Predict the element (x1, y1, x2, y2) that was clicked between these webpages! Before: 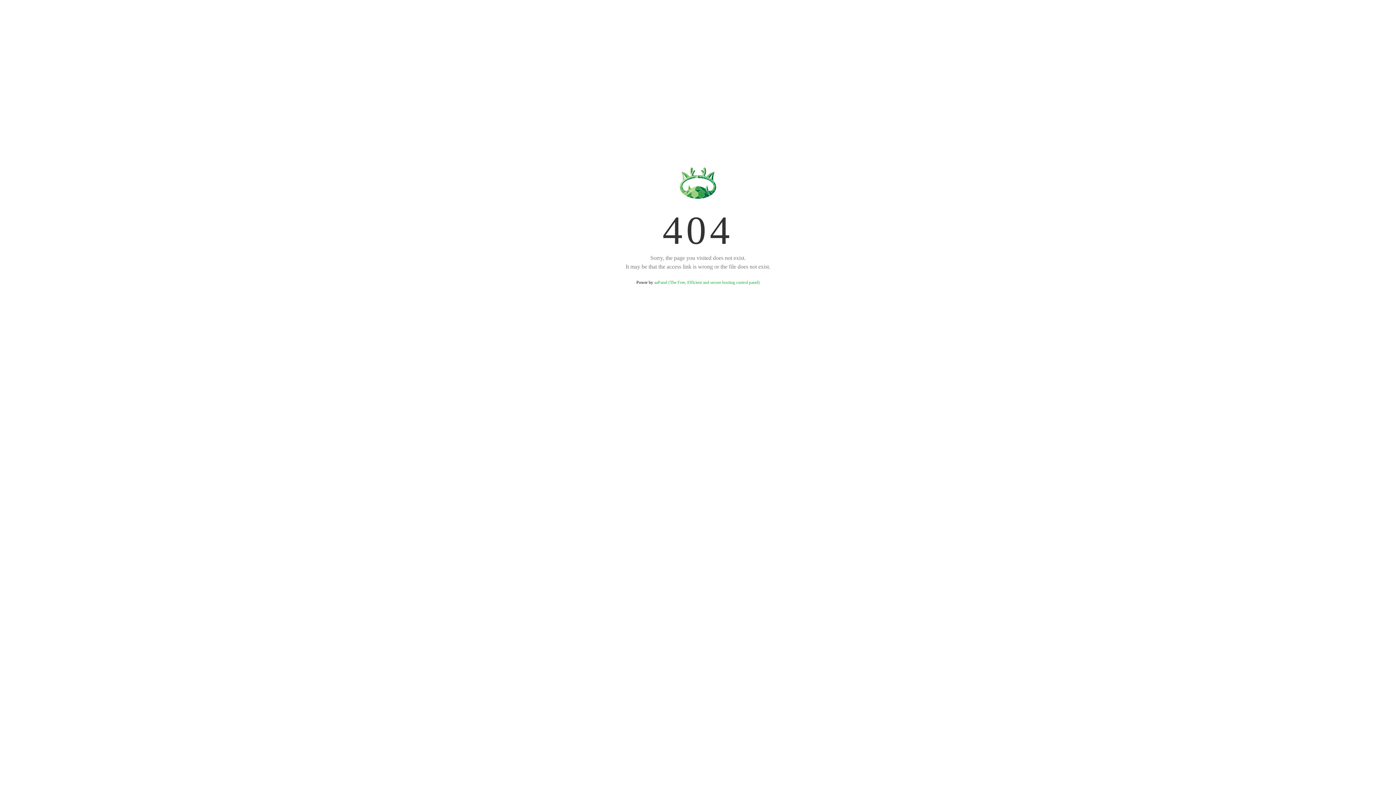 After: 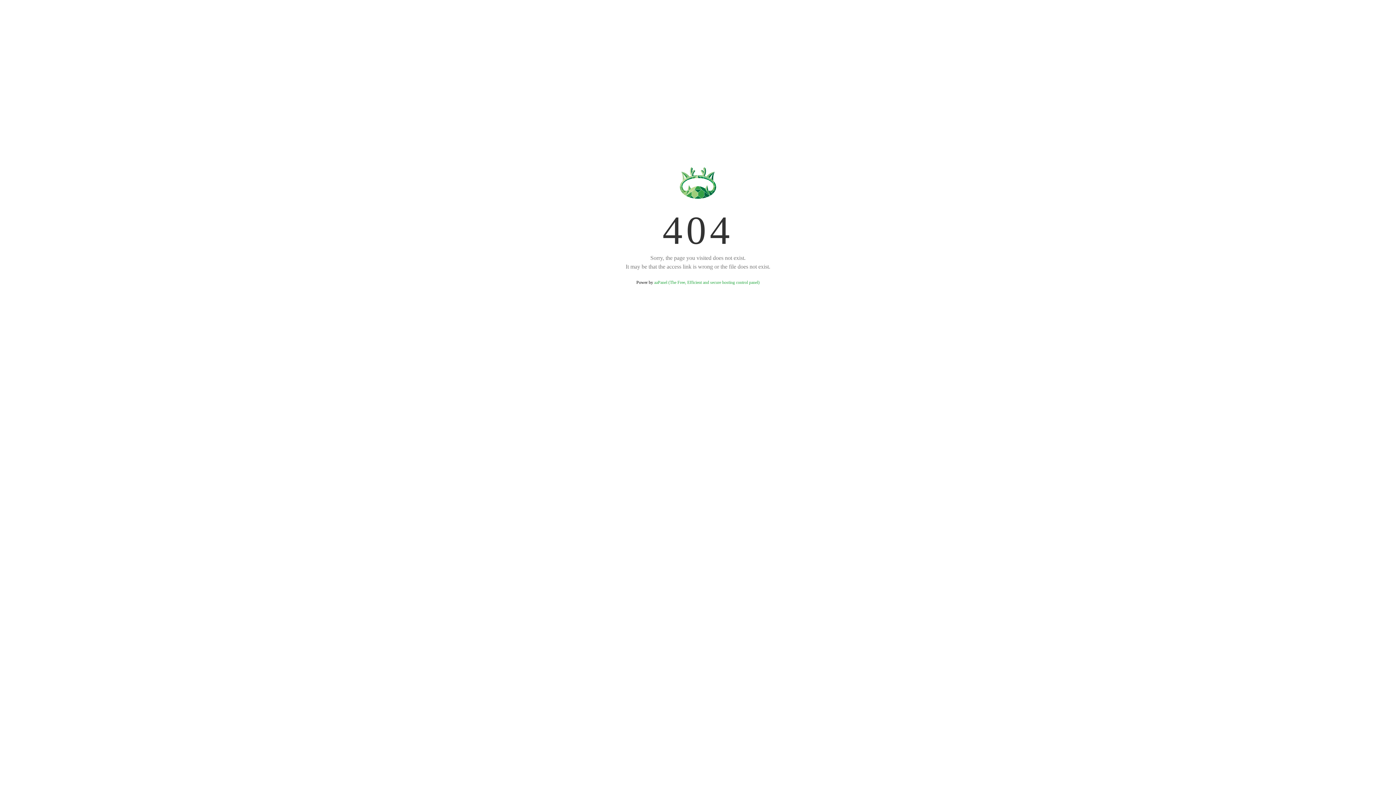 Action: label: aaPanel (The Free, Efficient and secure hosting control panel) bbox: (654, 280, 759, 285)